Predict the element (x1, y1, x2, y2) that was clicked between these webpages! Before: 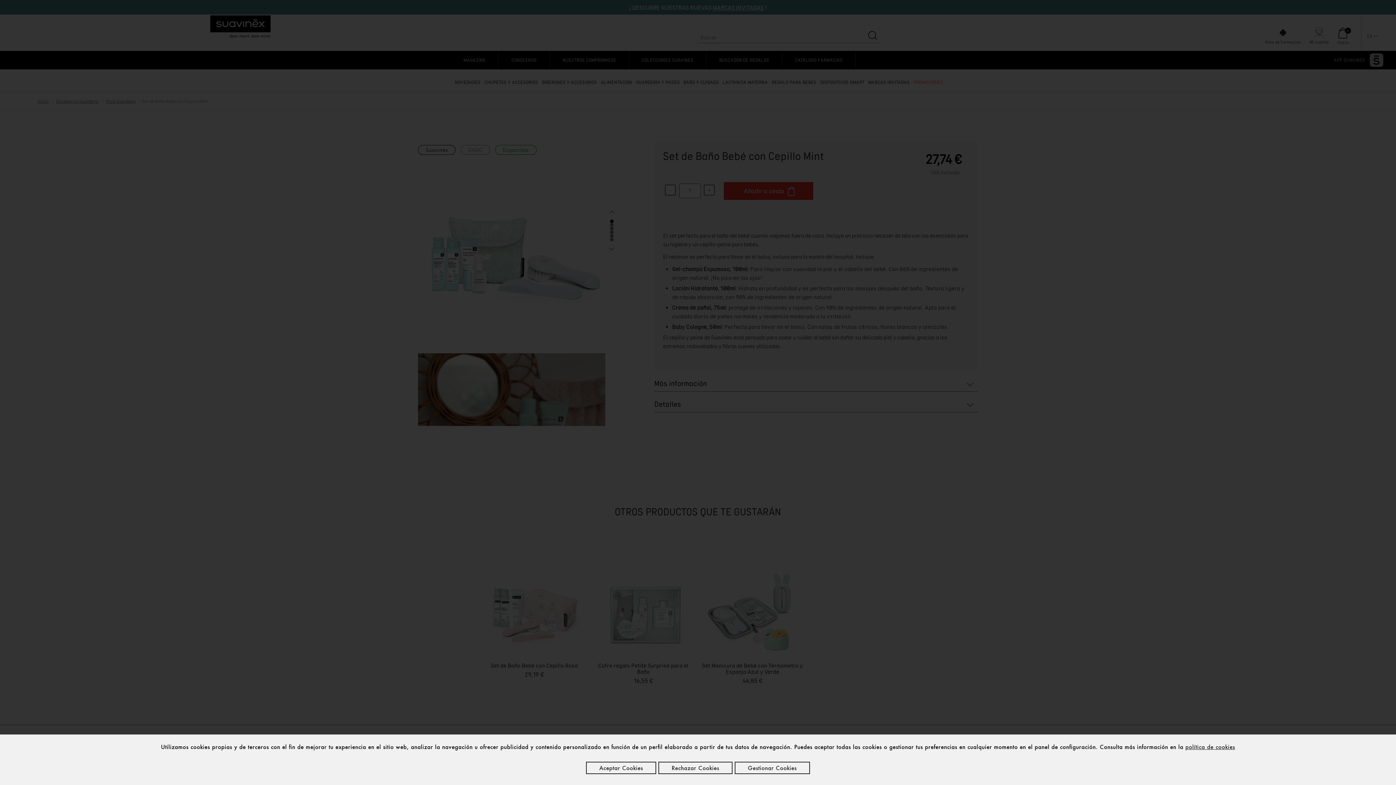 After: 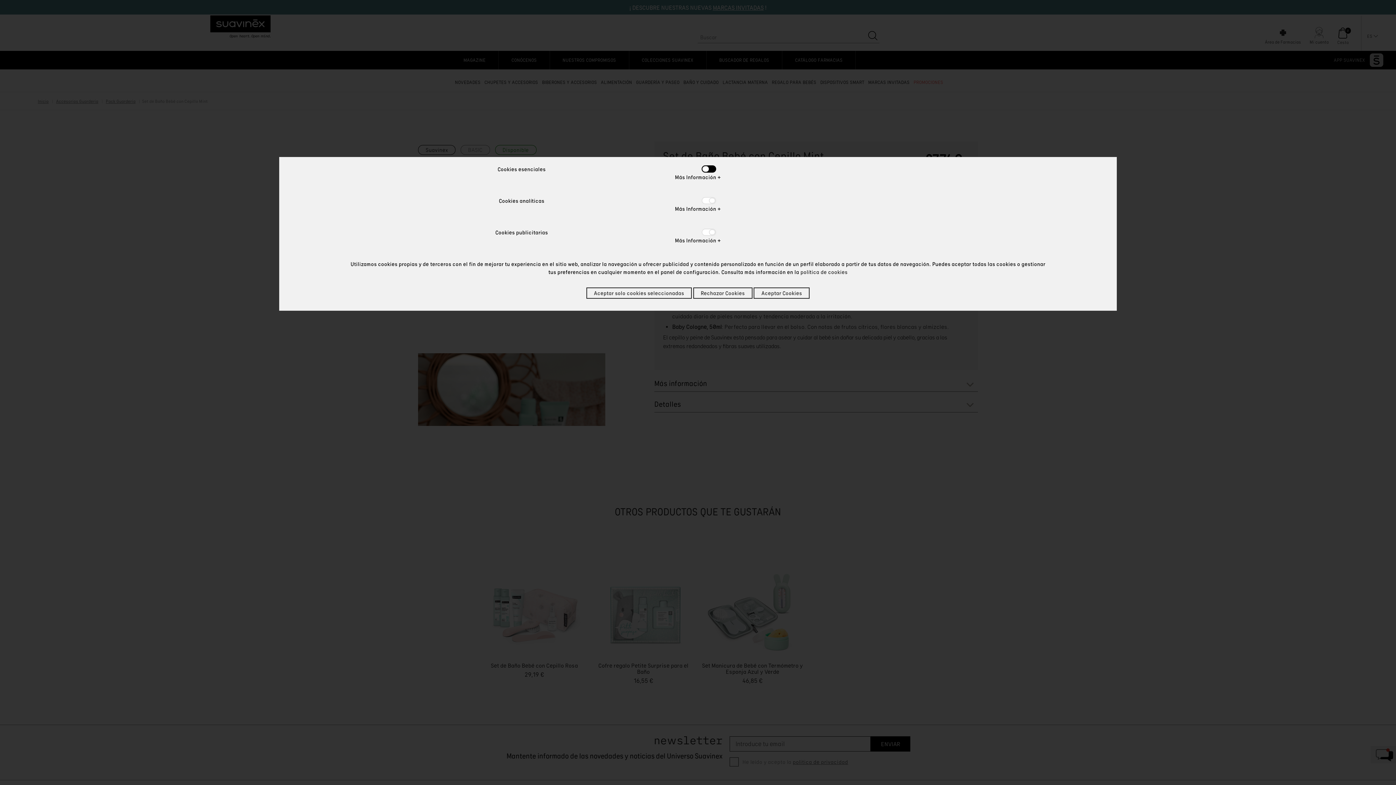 Action: label: Gestionar Cookies bbox: (734, 762, 810, 774)